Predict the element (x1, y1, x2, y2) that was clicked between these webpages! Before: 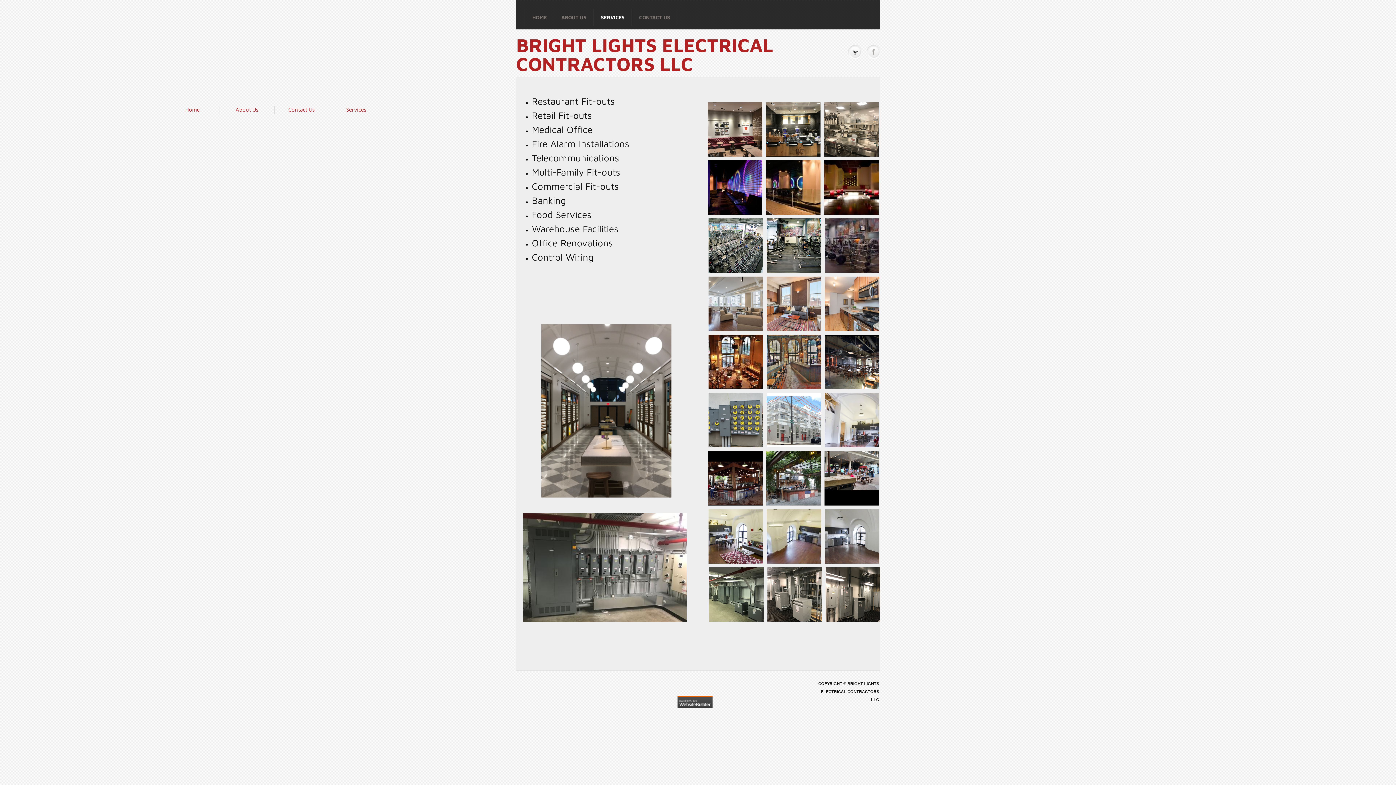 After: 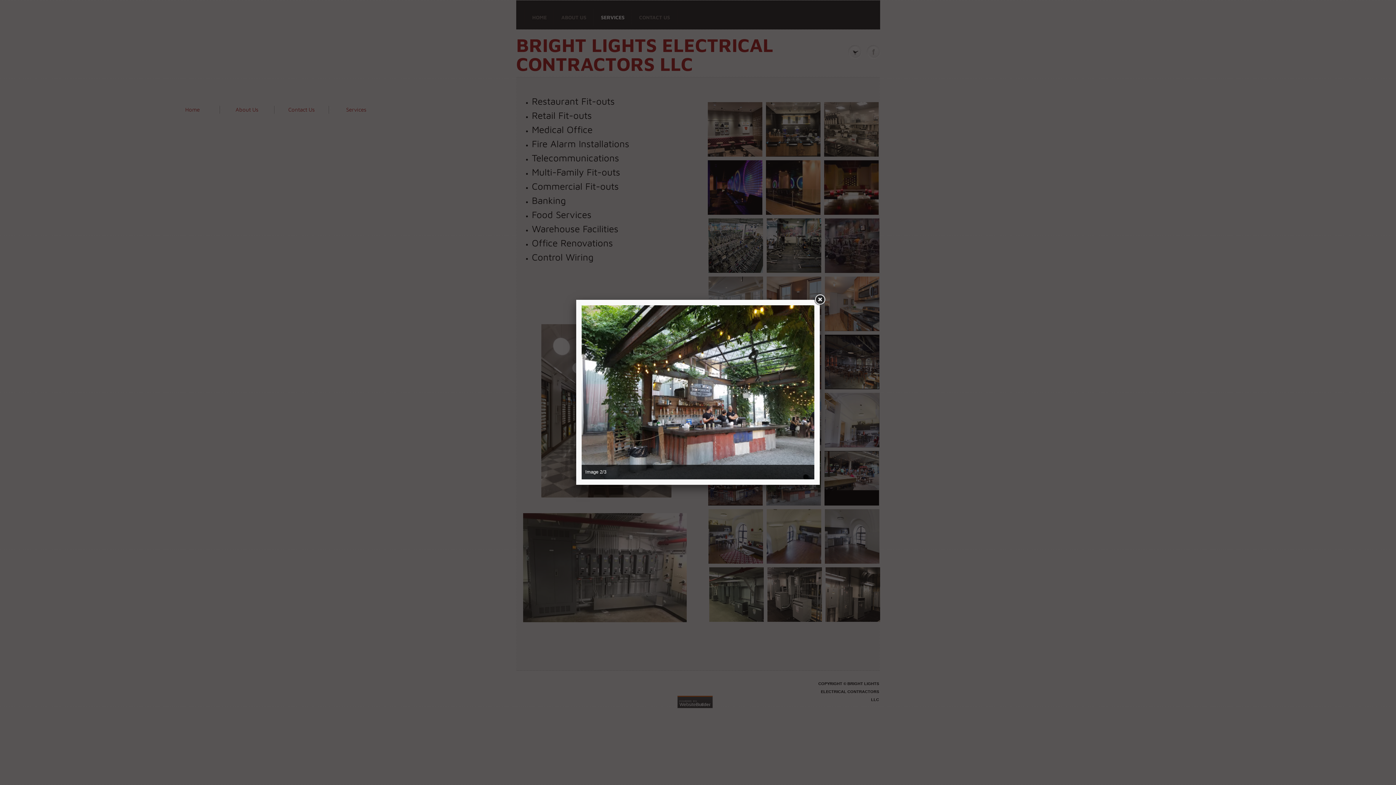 Action: bbox: (766, 451, 821, 505)